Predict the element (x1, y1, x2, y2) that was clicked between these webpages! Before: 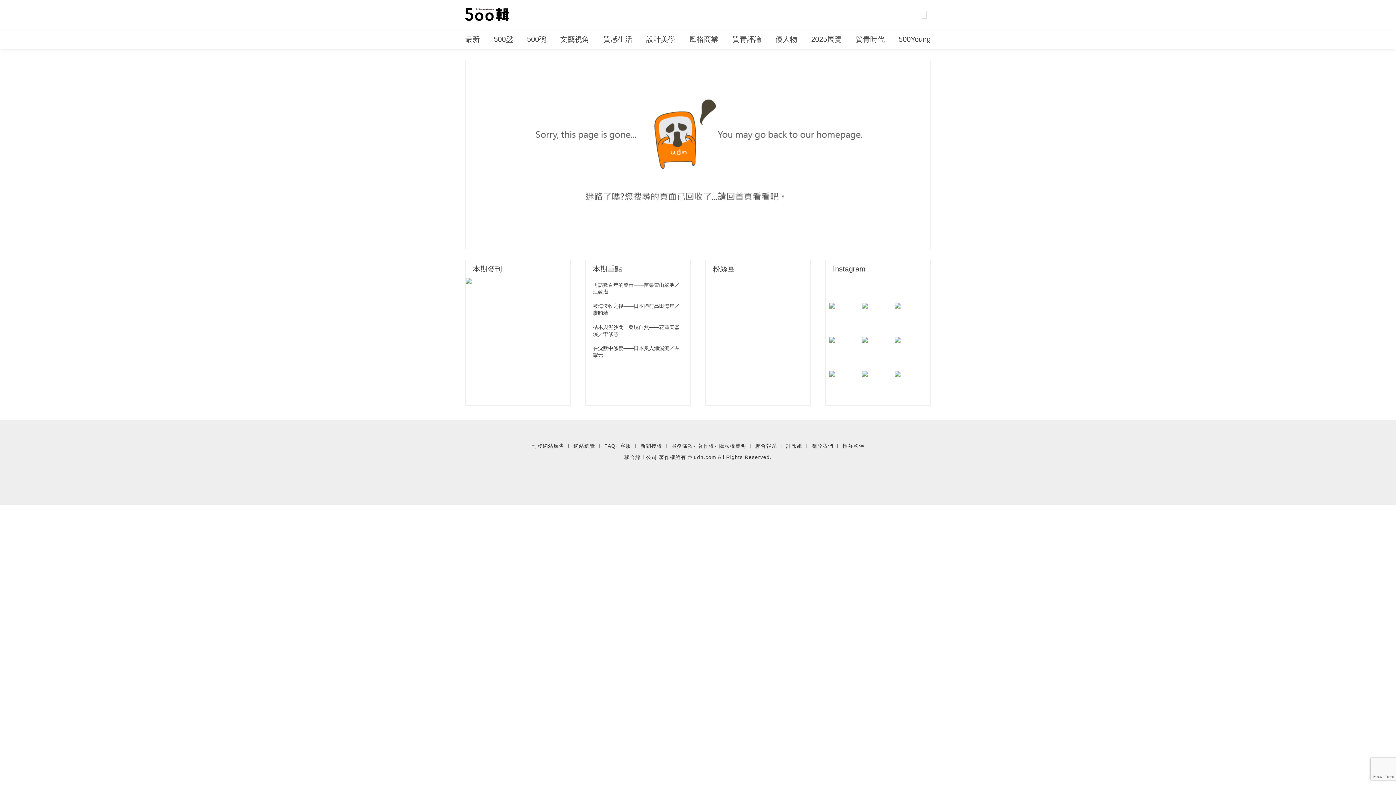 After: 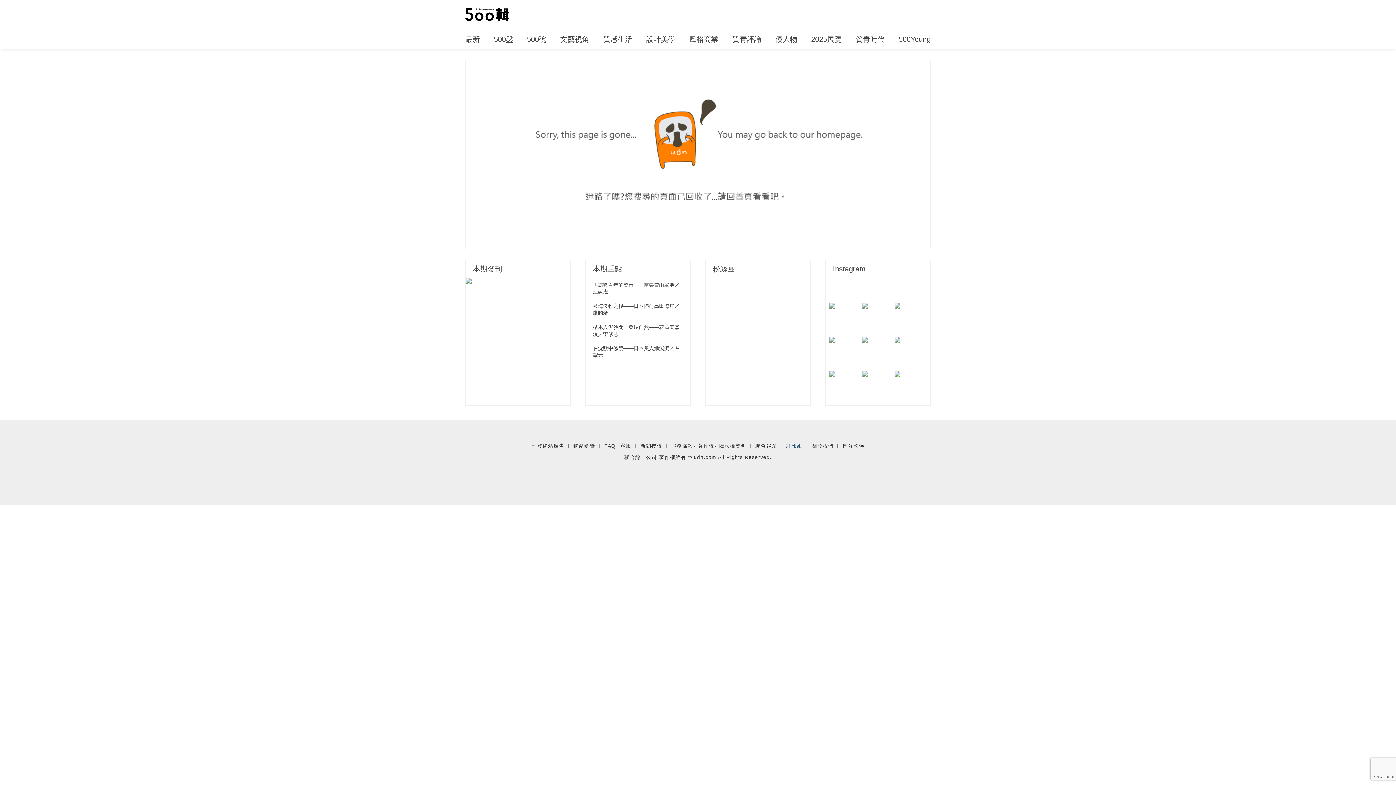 Action: bbox: (786, 443, 802, 449) label: 訂報紙